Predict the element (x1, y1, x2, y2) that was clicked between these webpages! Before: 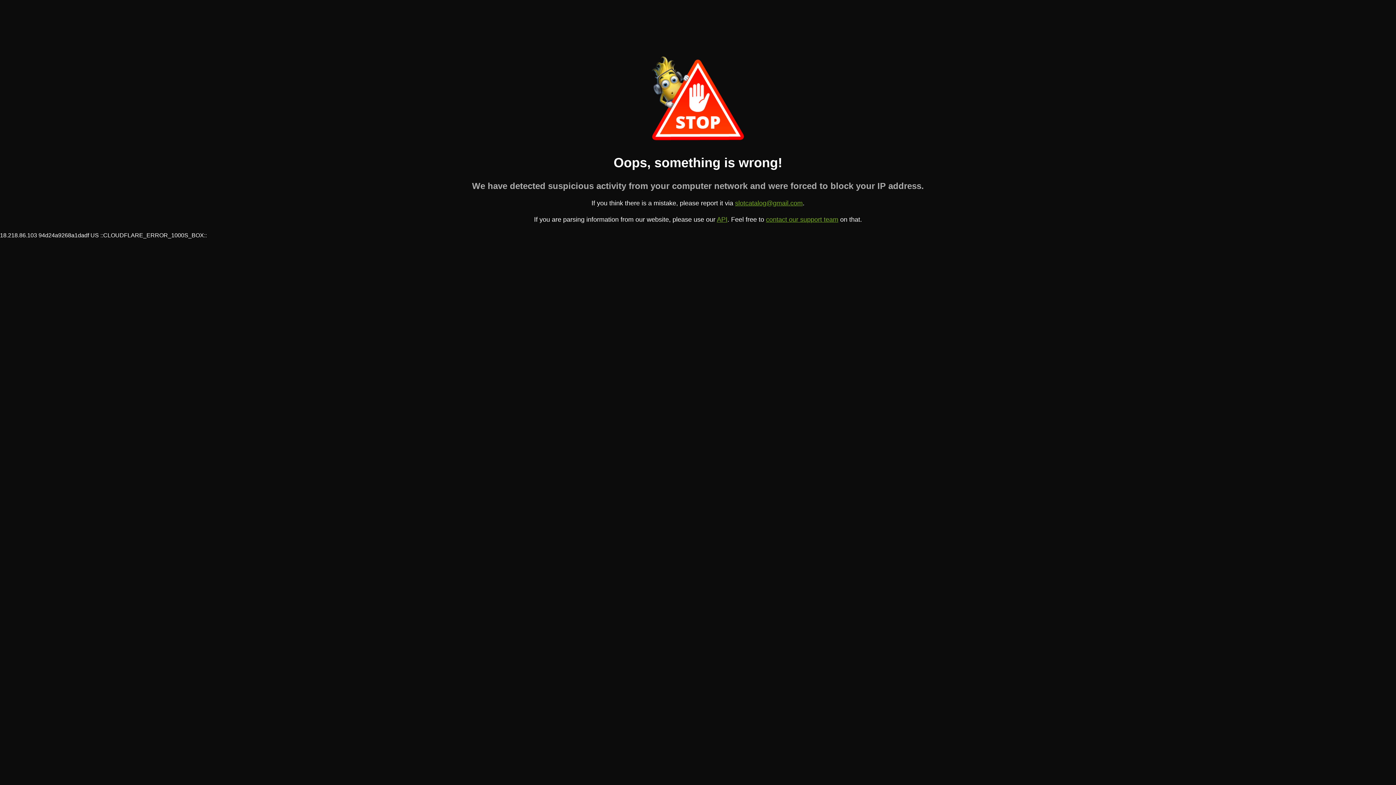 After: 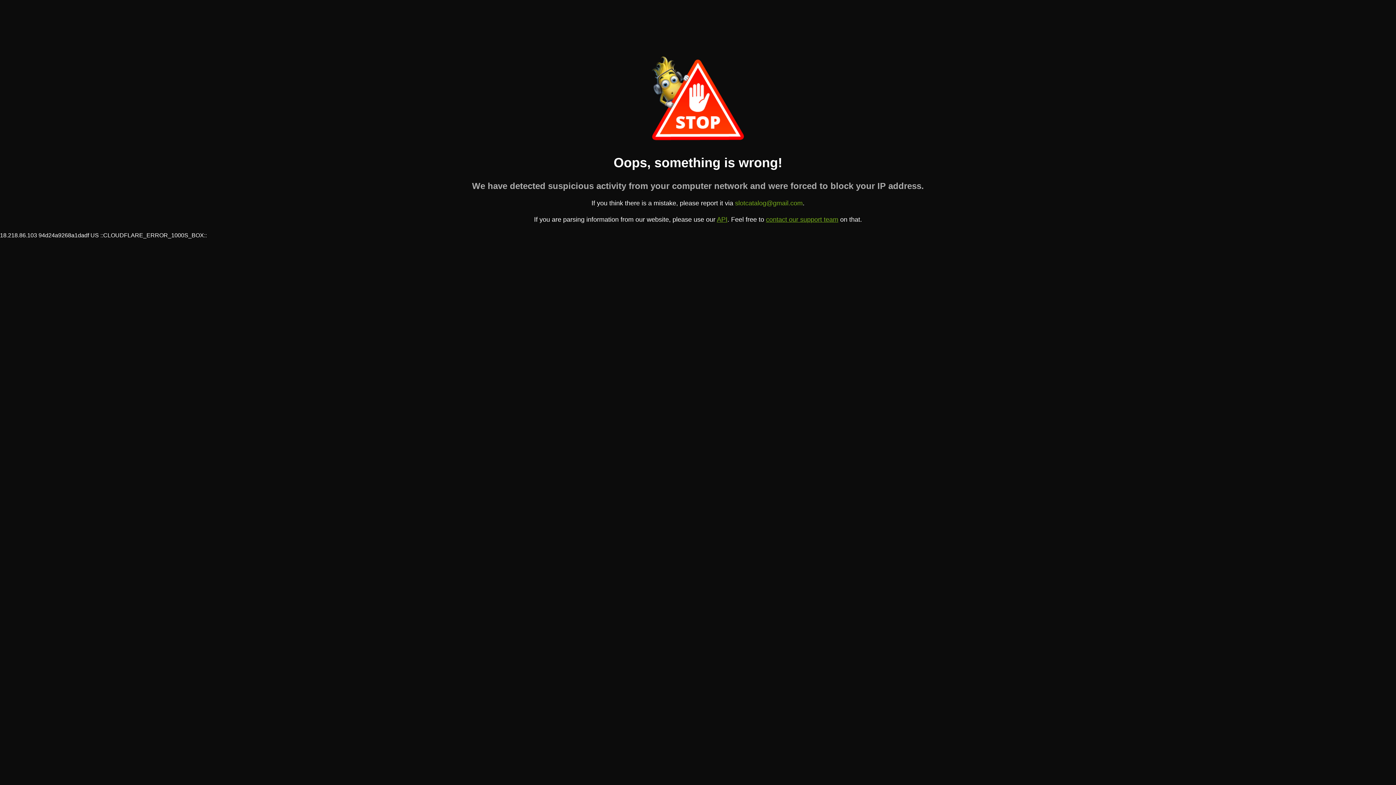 Action: bbox: (735, 199, 802, 207) label: slotcatalog@gmail.com